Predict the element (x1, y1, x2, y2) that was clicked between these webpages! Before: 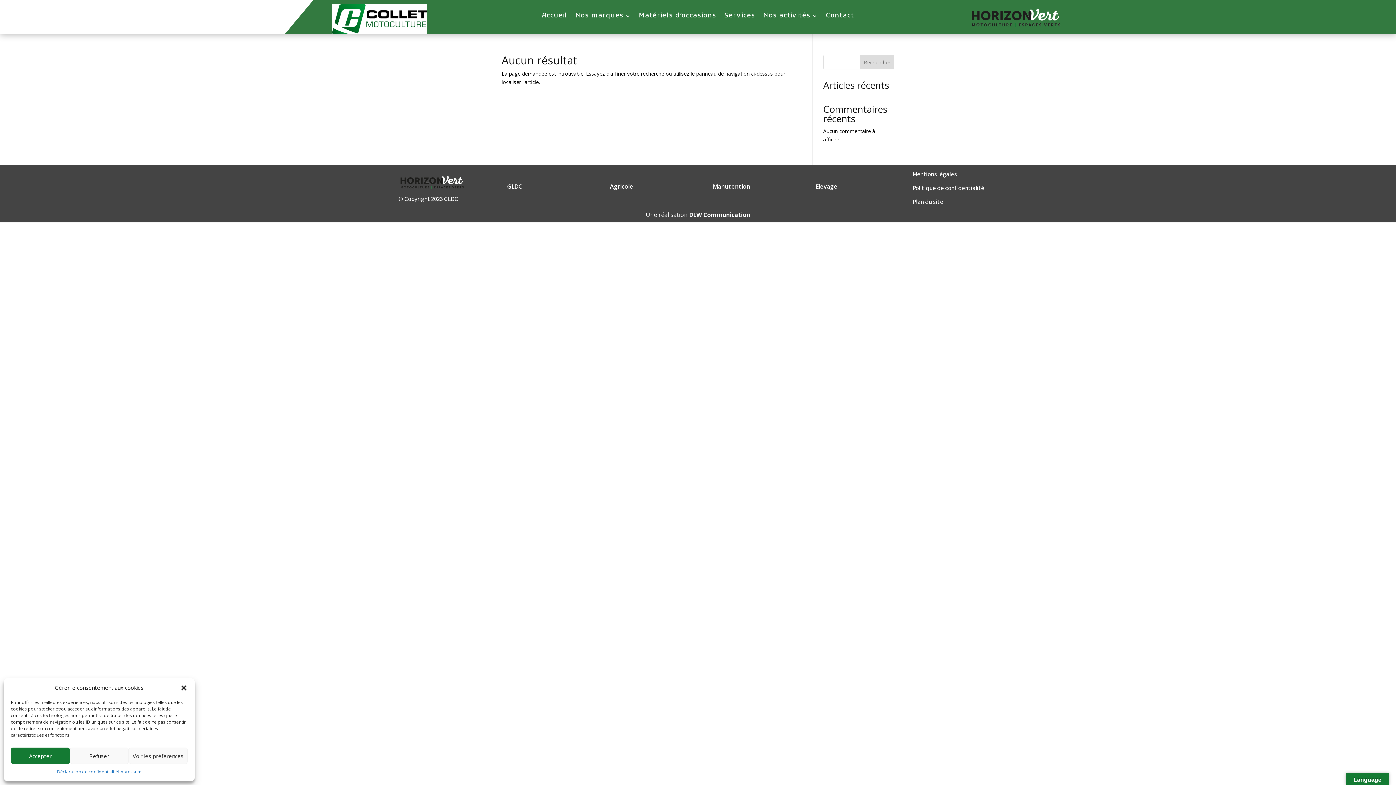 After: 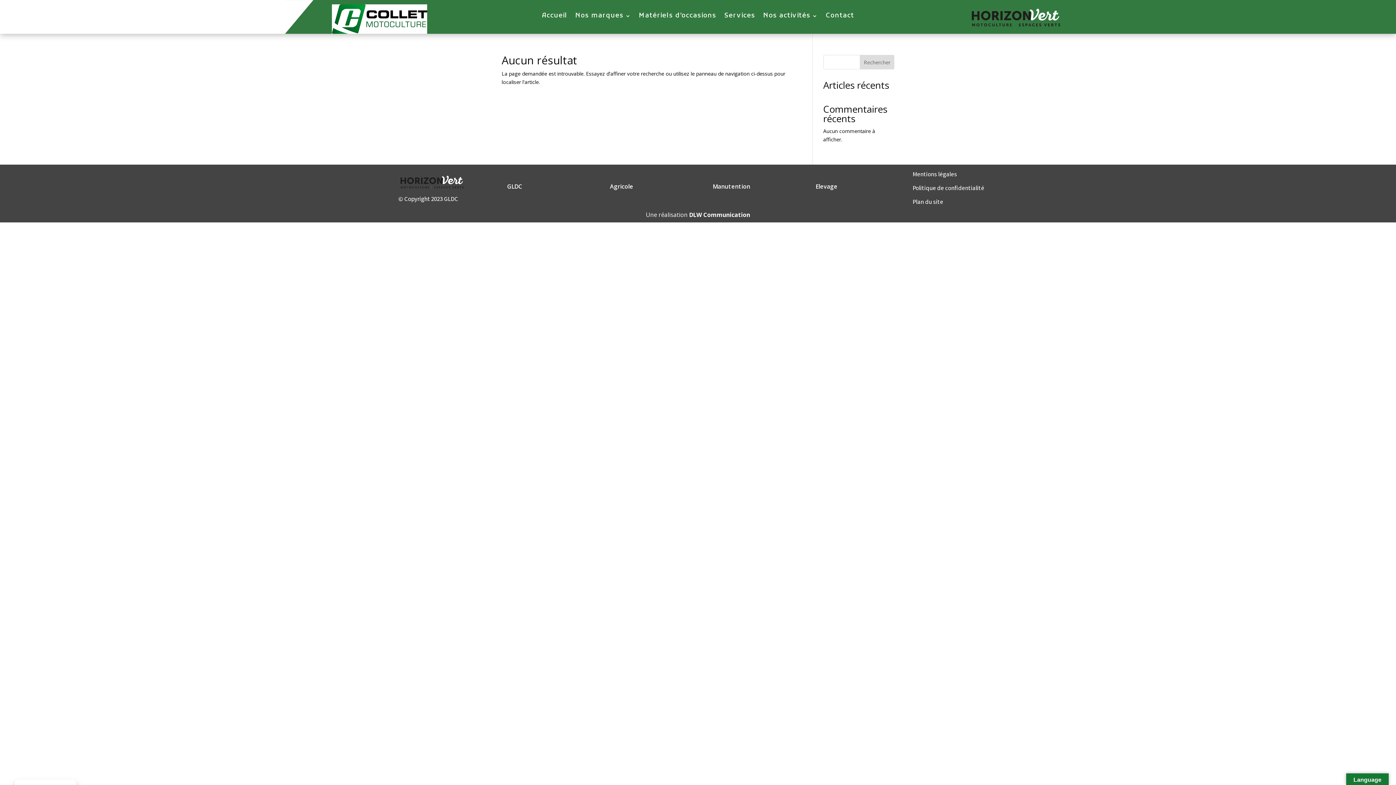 Action: bbox: (180, 684, 187, 691) label: Fermer la boîte de dialogue